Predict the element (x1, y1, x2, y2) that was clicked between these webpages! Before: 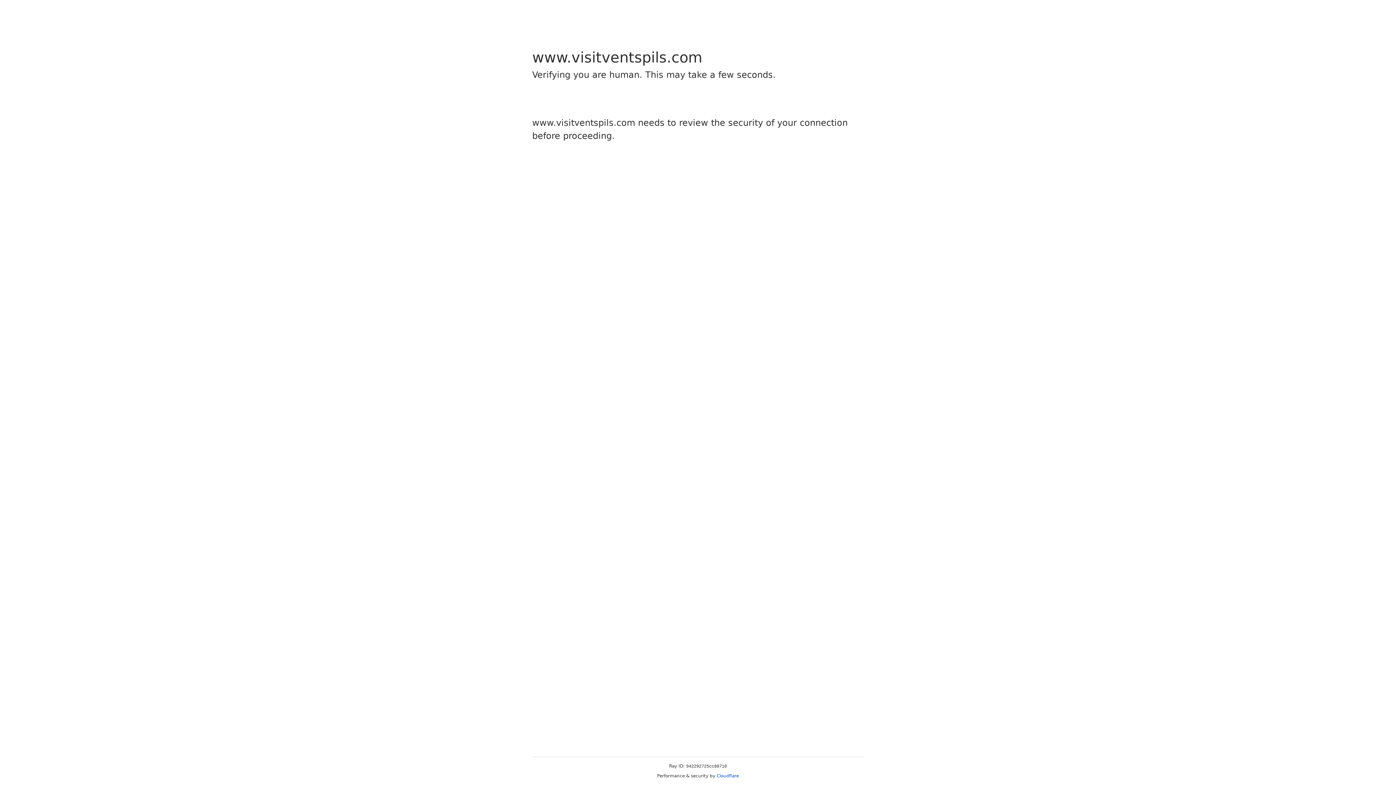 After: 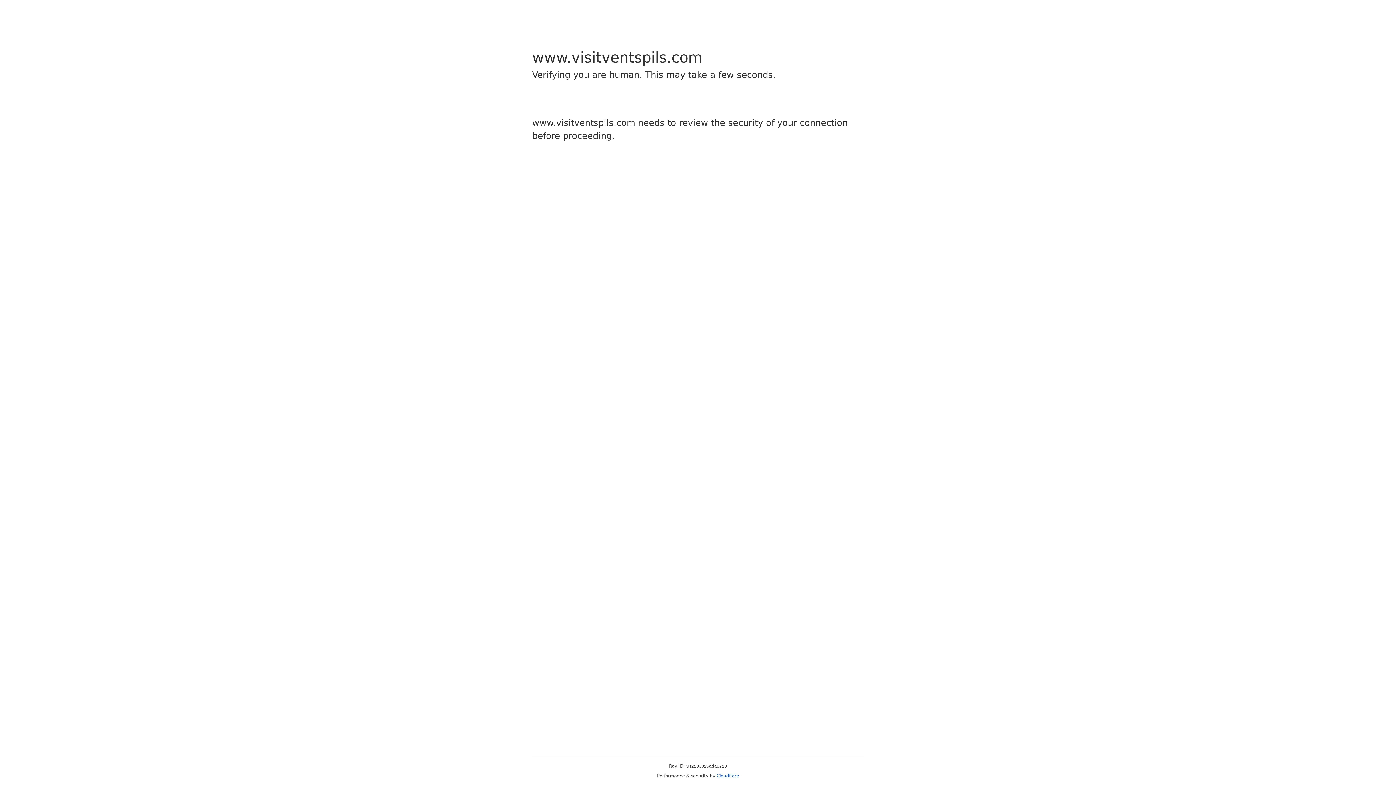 Action: bbox: (716, 773, 739, 778) label: Cloudflare